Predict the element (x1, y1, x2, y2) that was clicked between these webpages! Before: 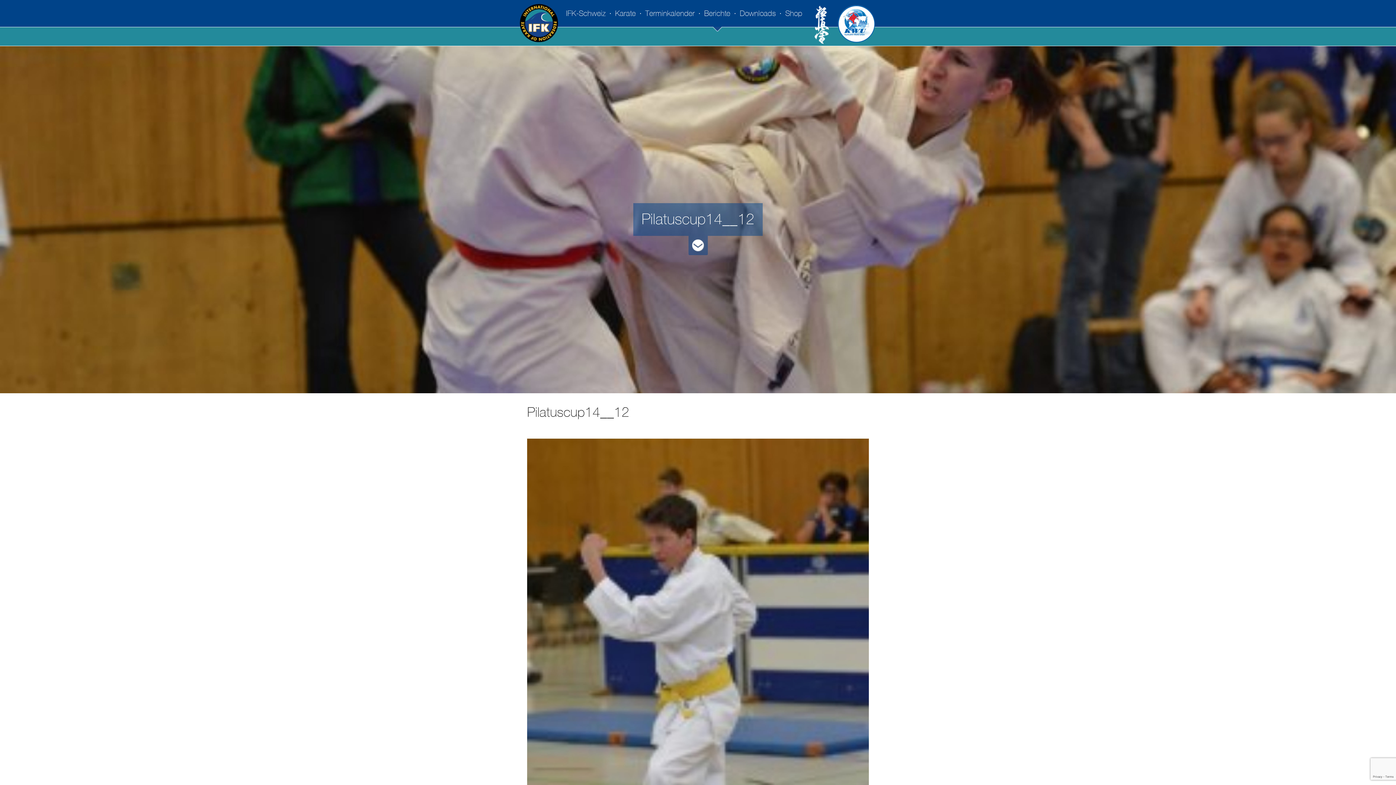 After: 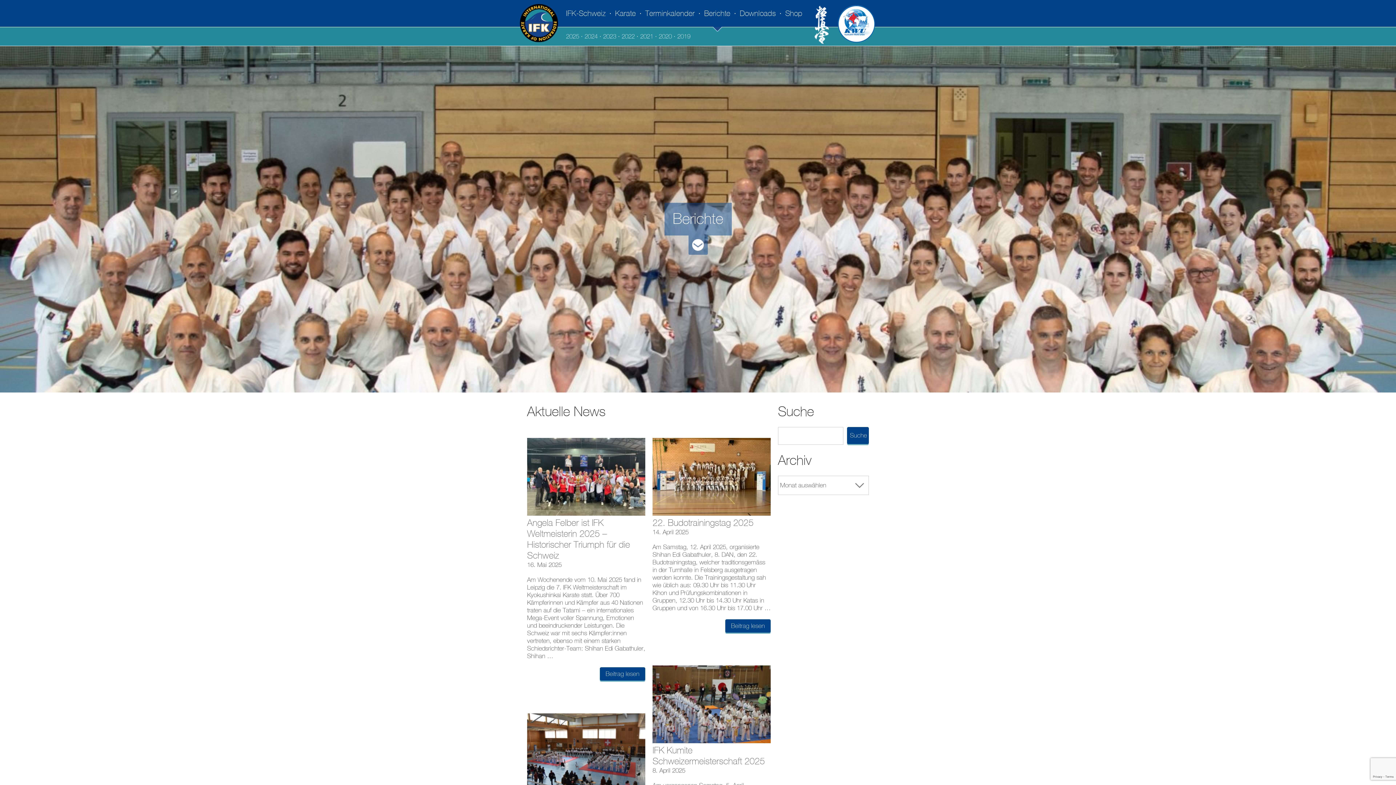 Action: label: Berichte bbox: (704, 0, 730, 26)